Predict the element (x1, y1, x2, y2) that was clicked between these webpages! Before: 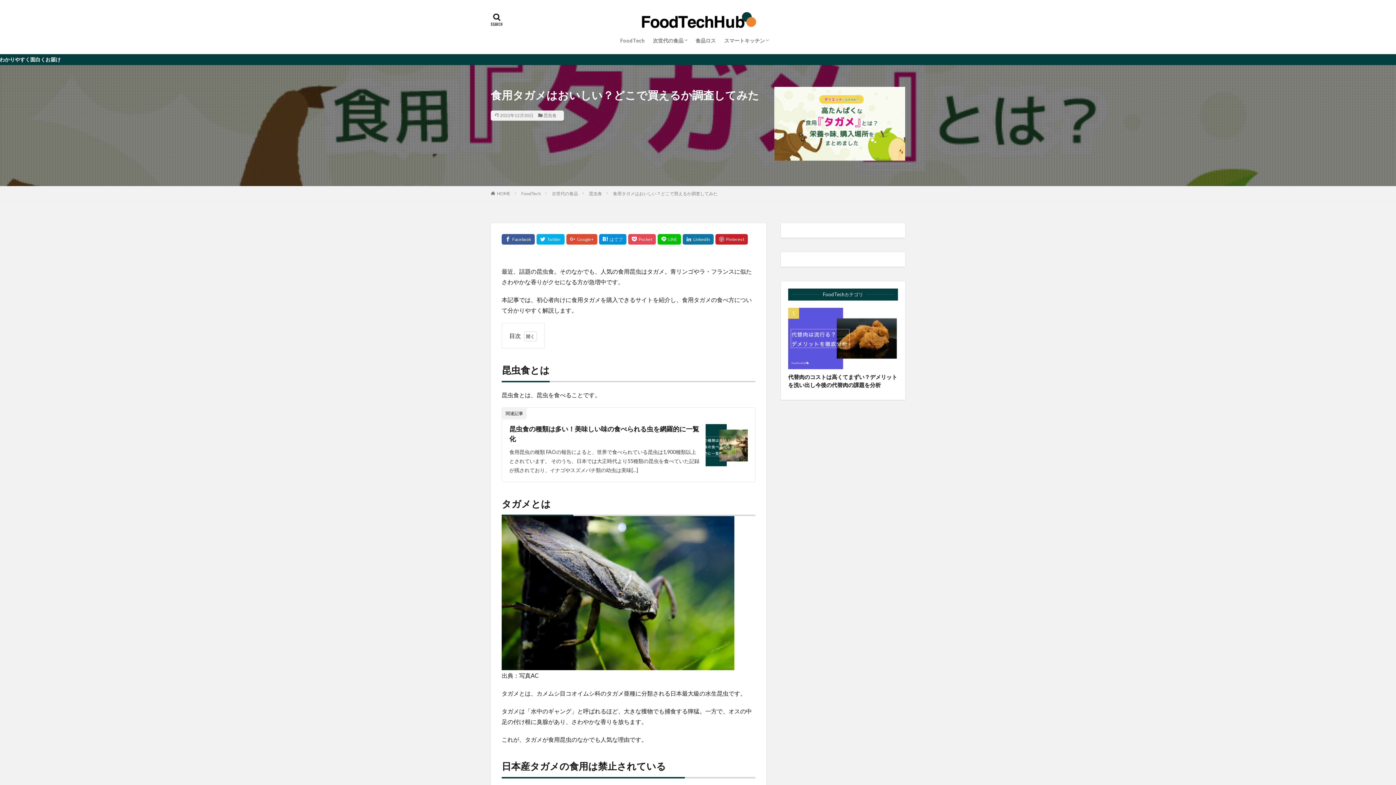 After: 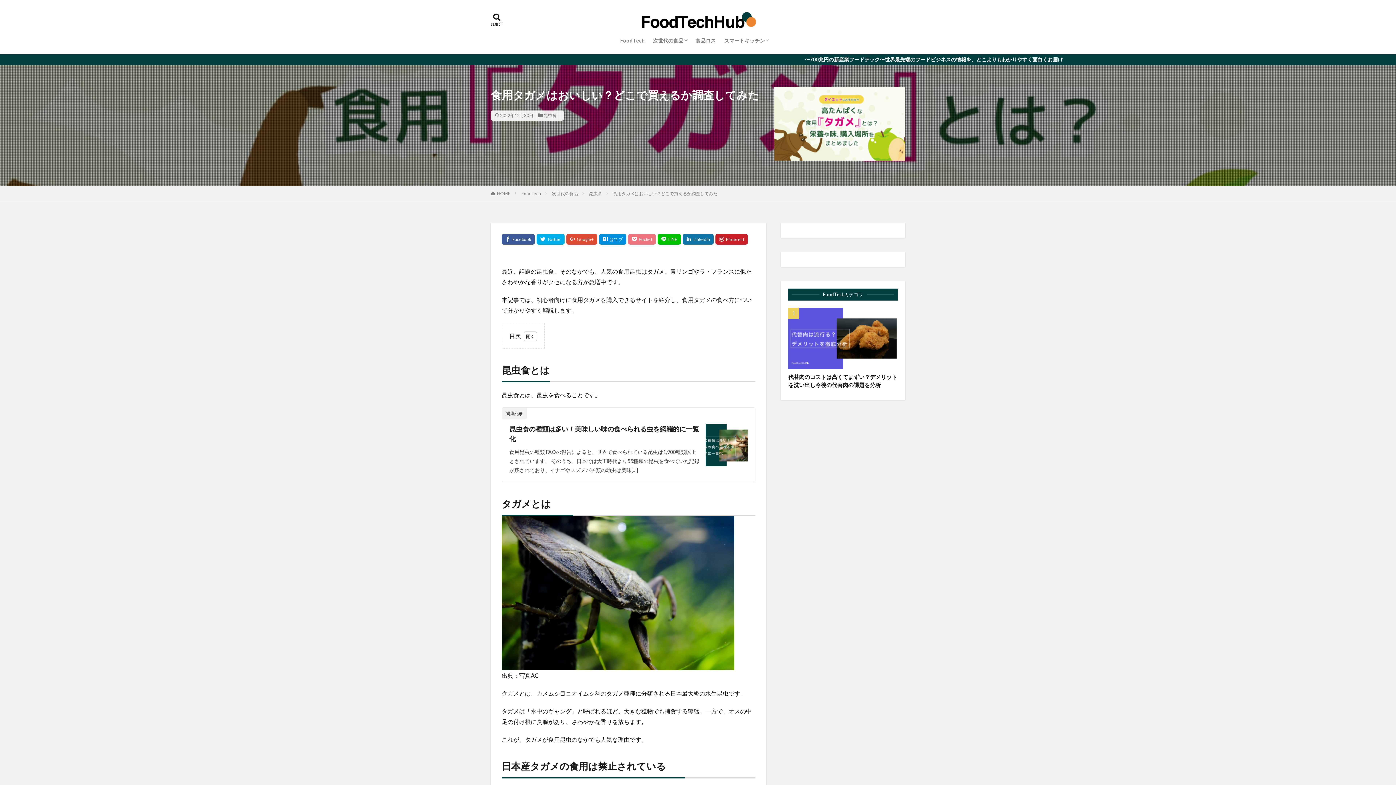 Action: bbox: (628, 234, 656, 244)